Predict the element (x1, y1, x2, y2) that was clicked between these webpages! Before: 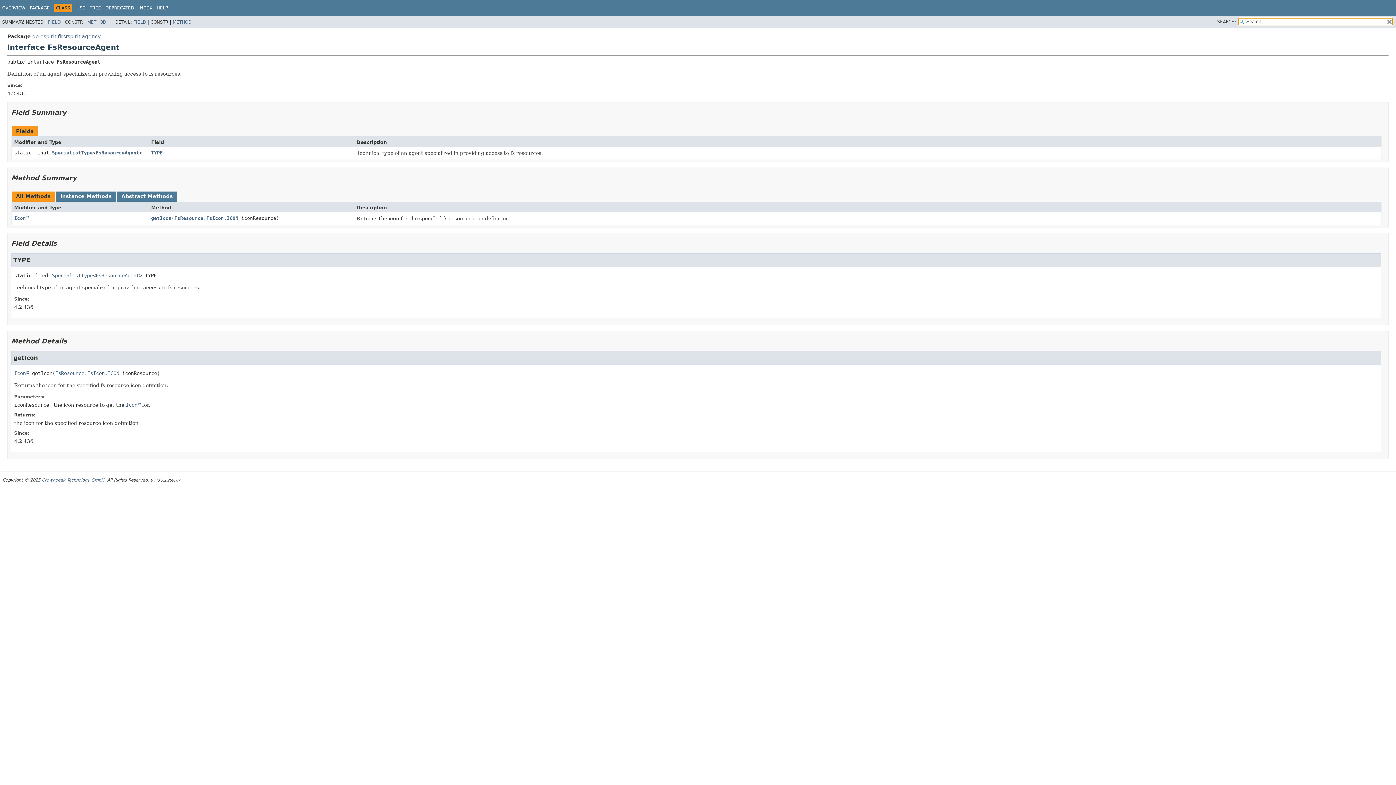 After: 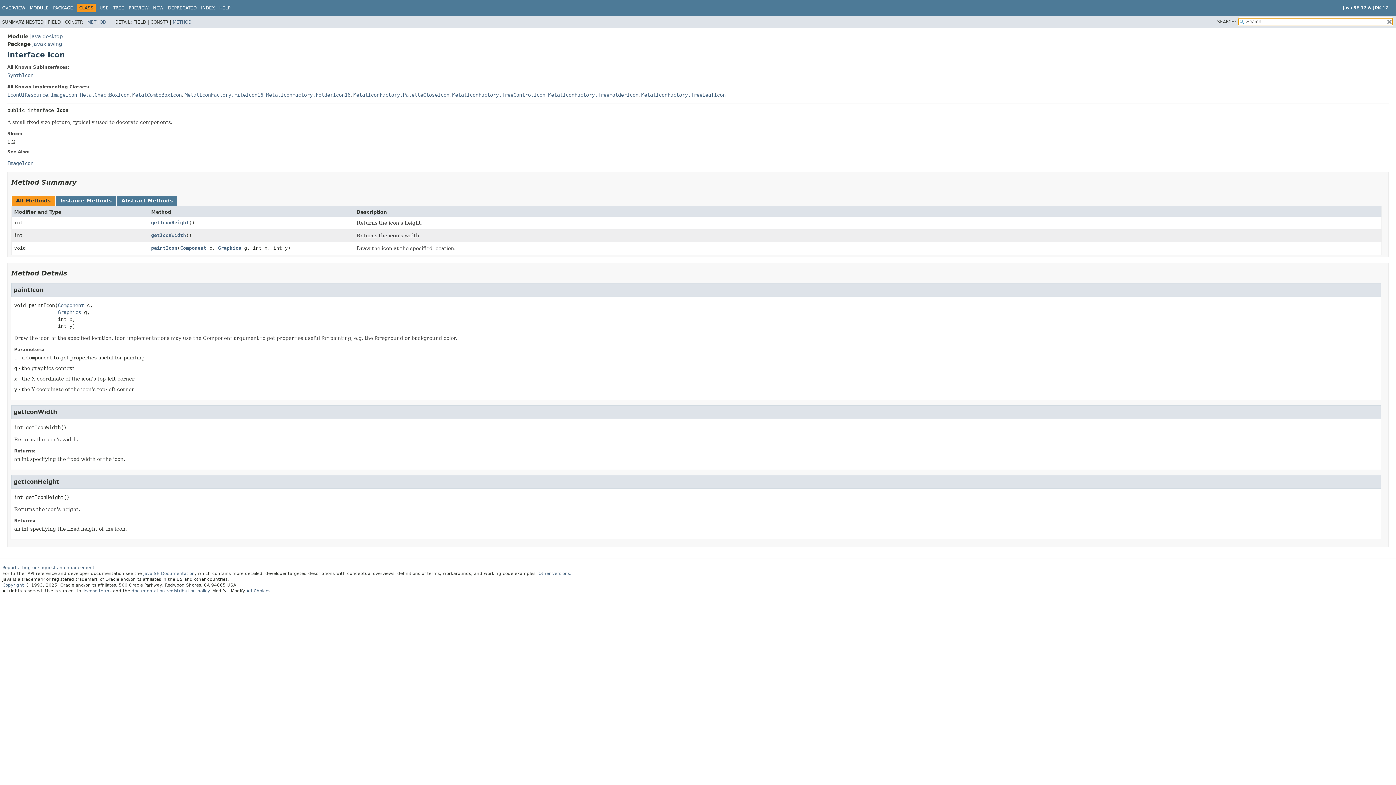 Action: bbox: (125, 402, 140, 407) label: Icon